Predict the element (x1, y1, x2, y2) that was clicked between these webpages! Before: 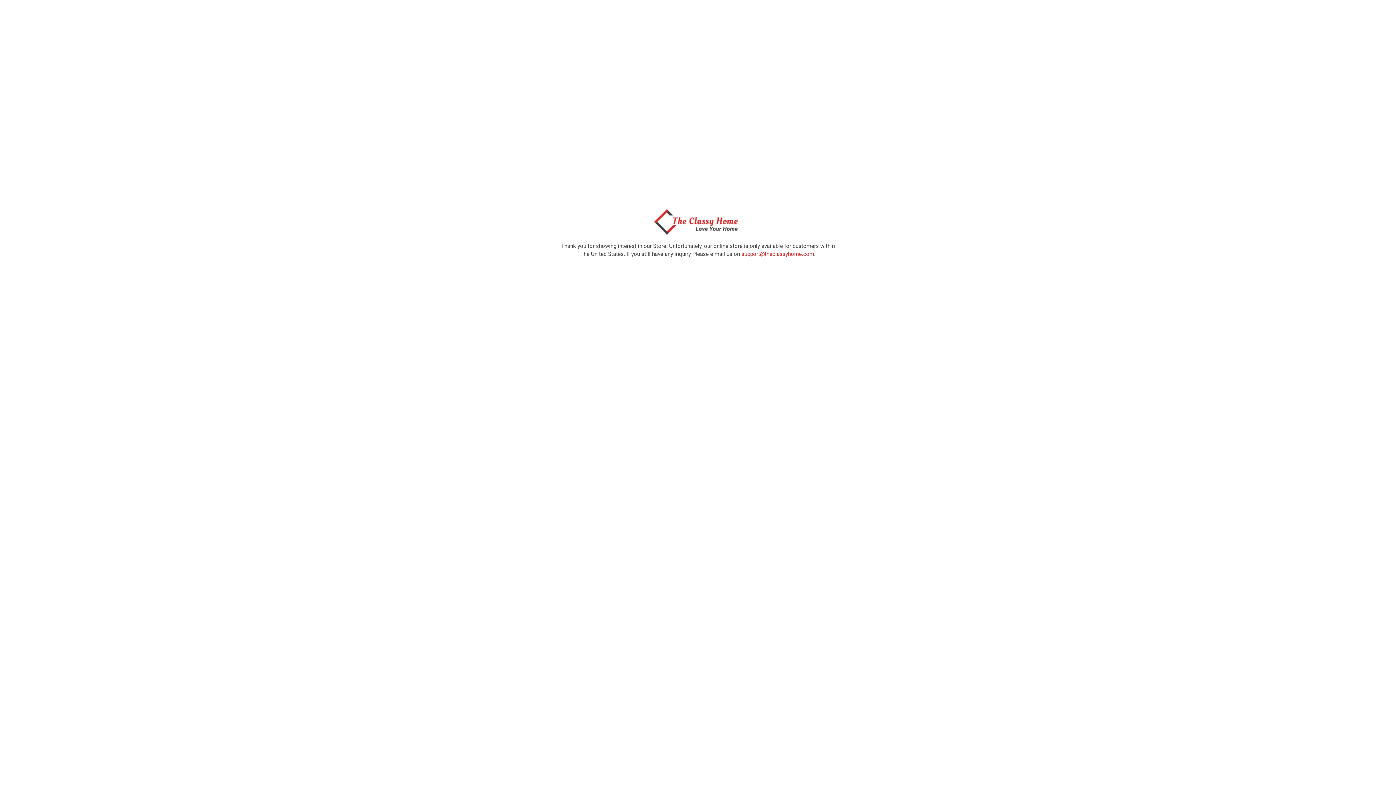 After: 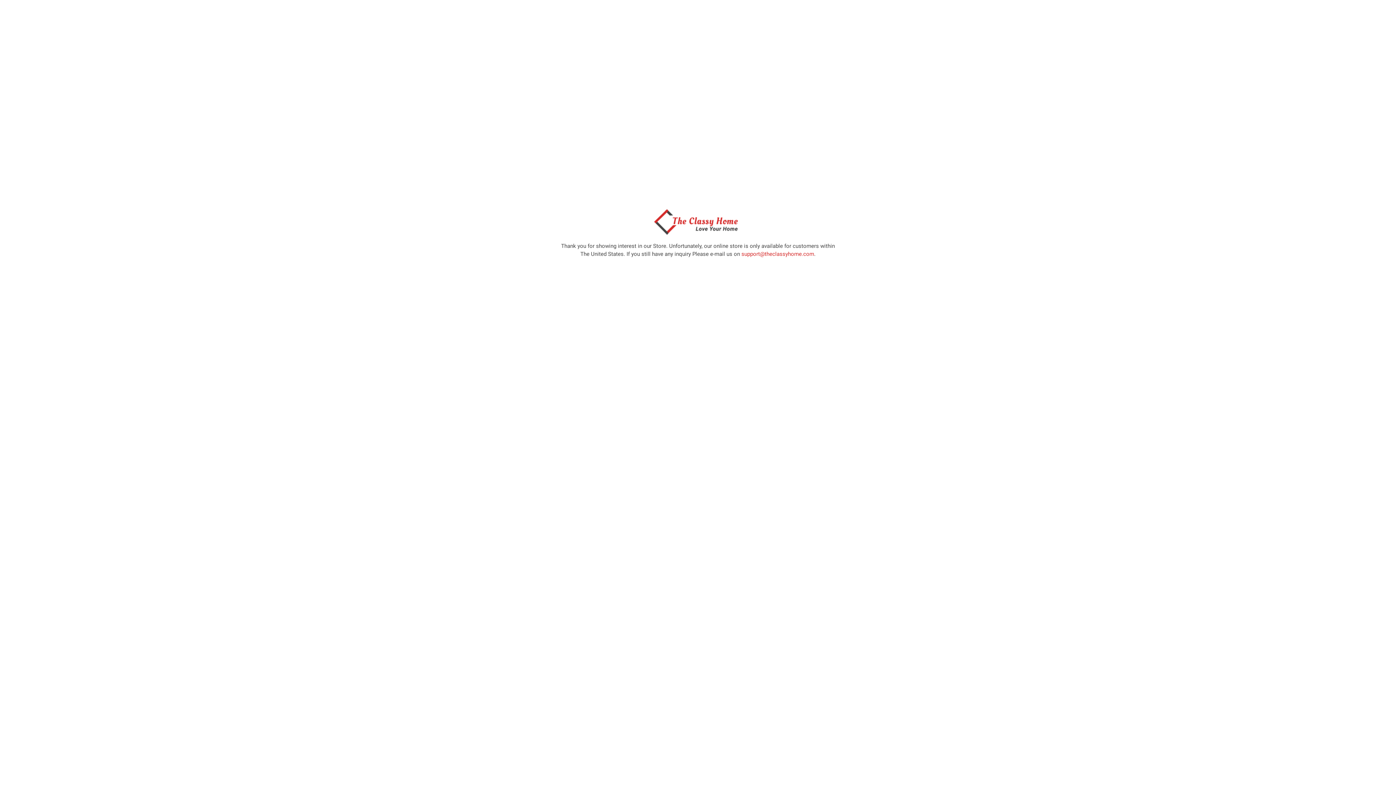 Action: bbox: (650, 229, 746, 236)